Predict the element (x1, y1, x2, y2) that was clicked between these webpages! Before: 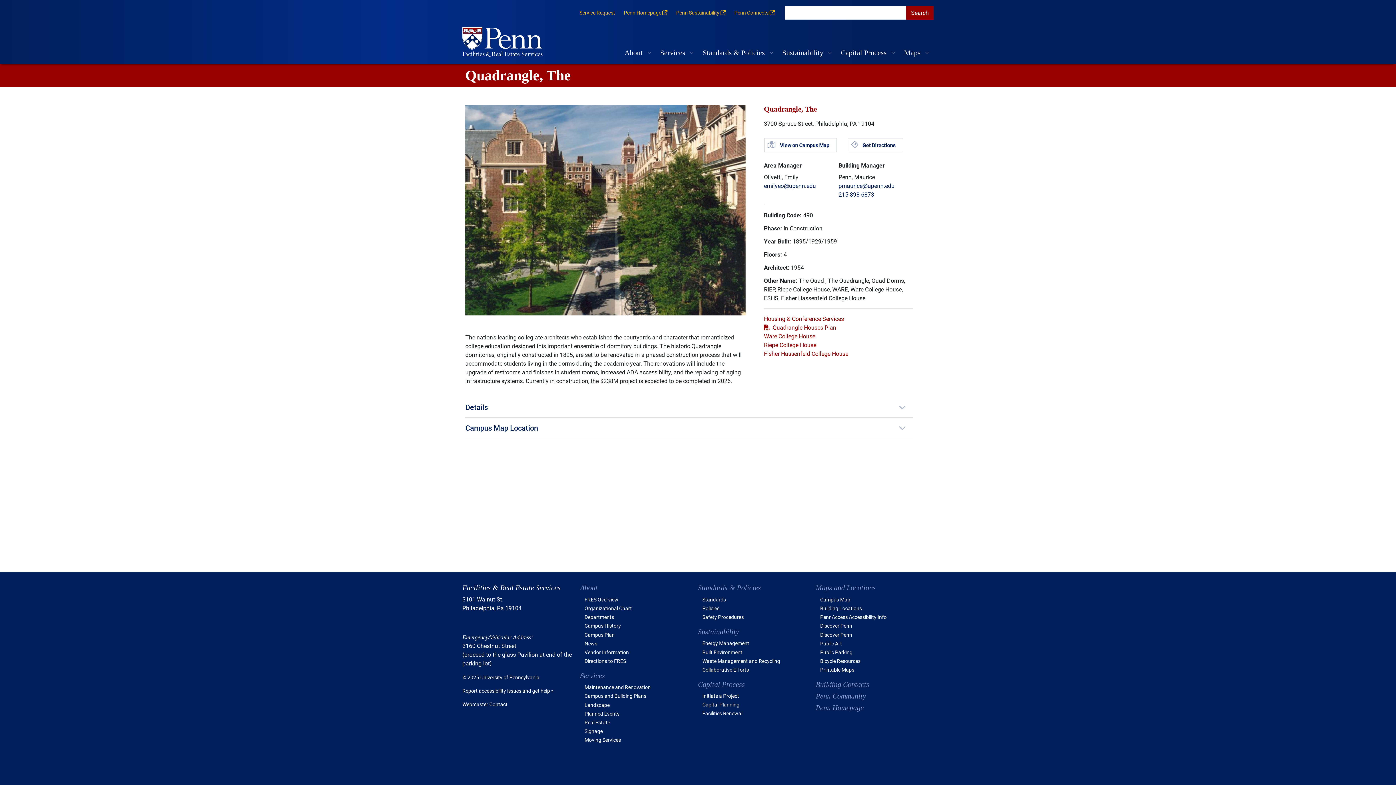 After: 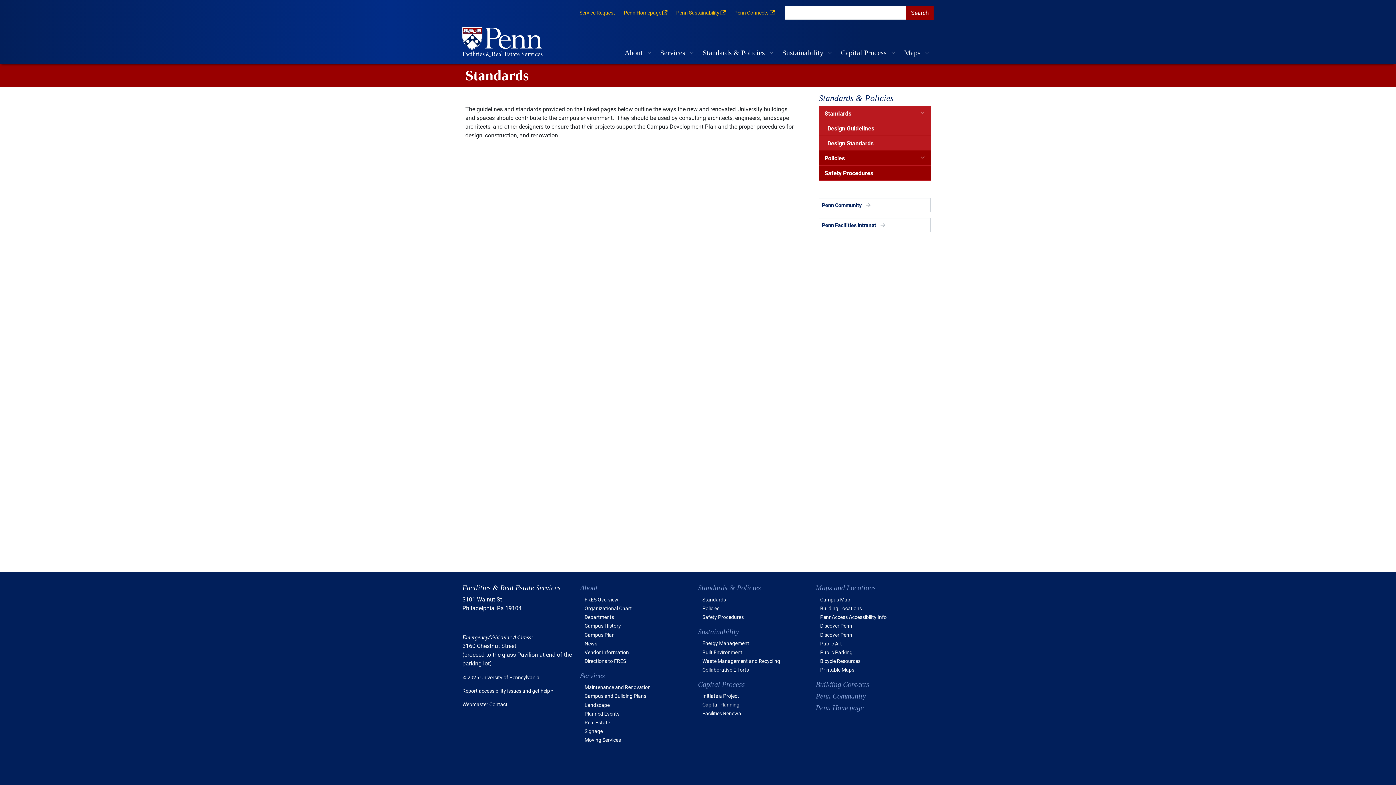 Action: bbox: (698, 595, 816, 604) label: Standards